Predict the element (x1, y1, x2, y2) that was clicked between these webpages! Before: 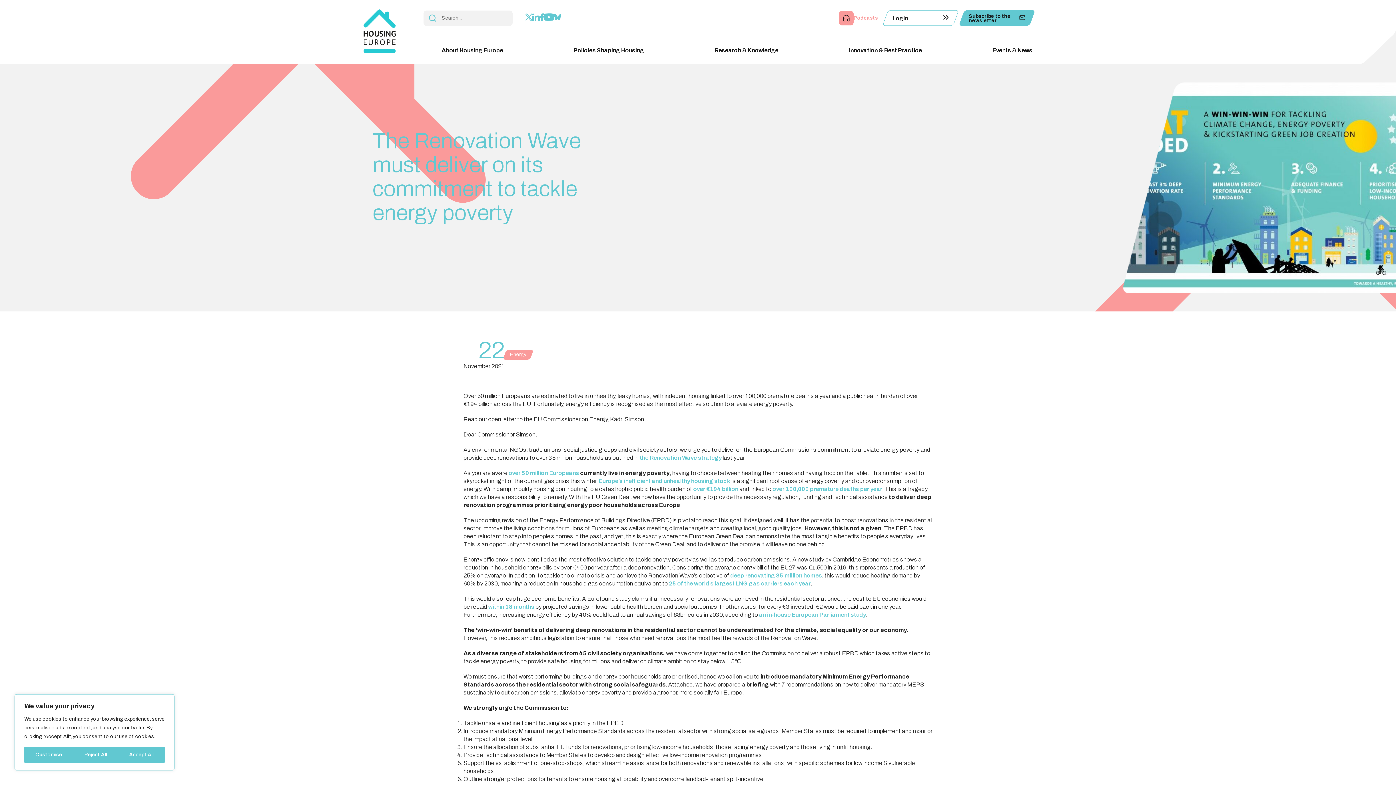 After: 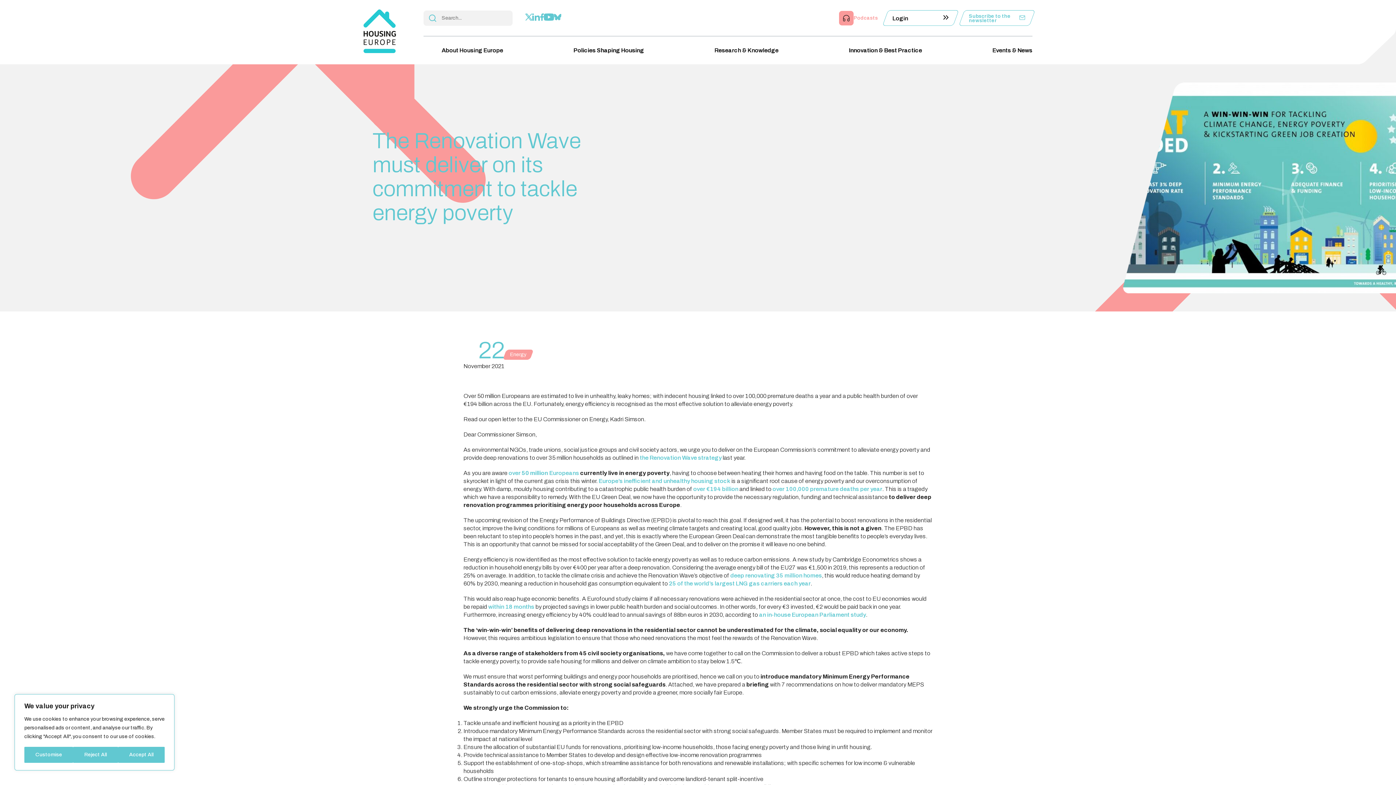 Action: bbox: (961, 10, 1032, 25) label: Subscribe to the newsletter